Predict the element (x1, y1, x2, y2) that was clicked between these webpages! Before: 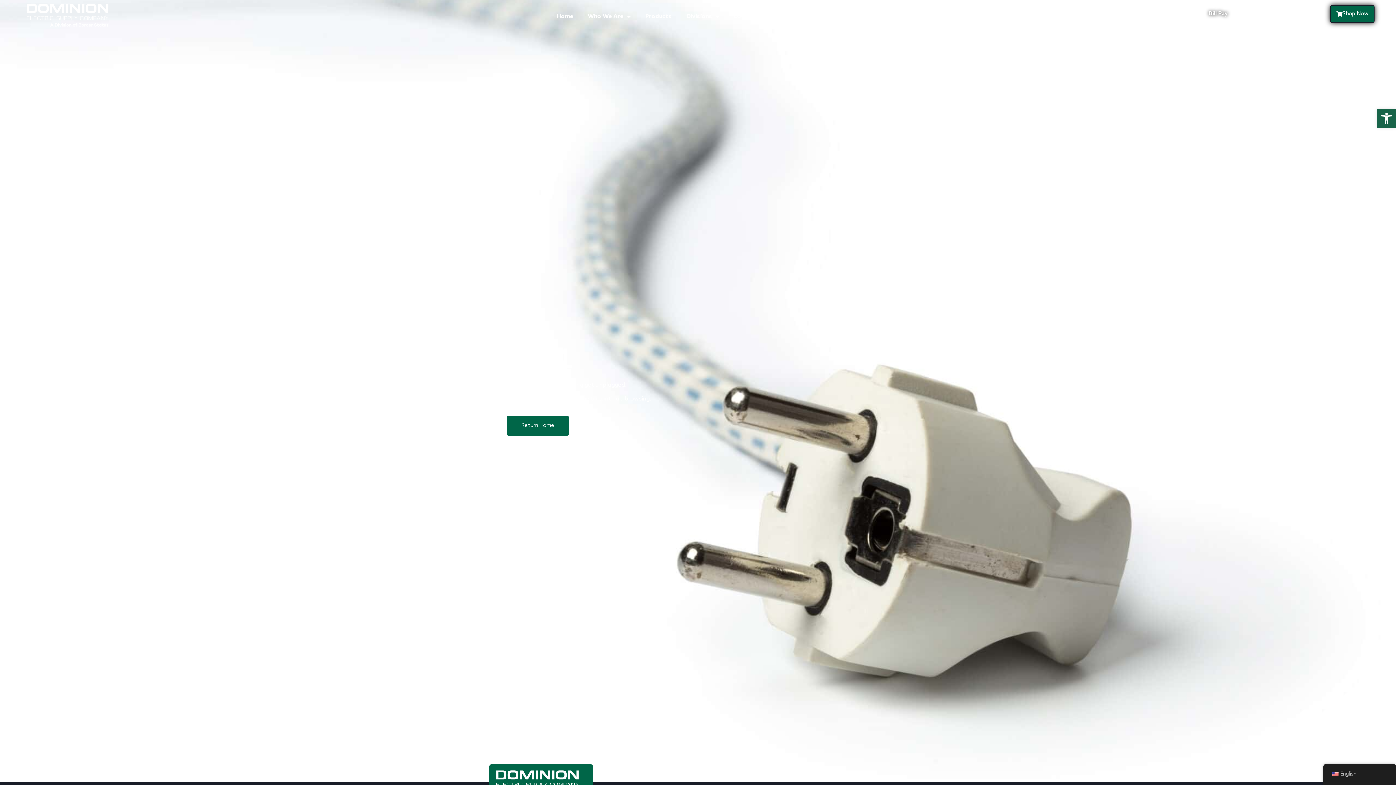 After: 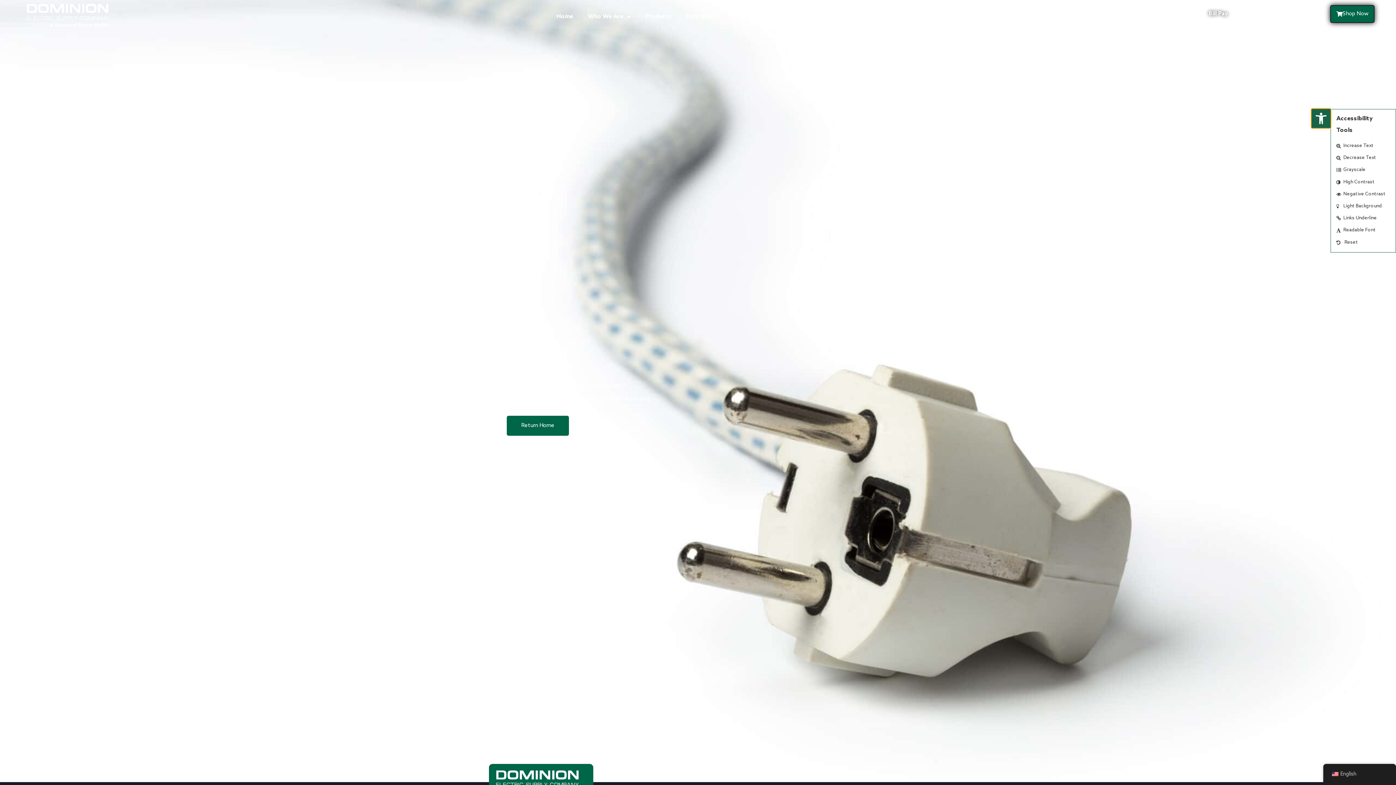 Action: label: Open toolbar bbox: (1377, 109, 1396, 128)